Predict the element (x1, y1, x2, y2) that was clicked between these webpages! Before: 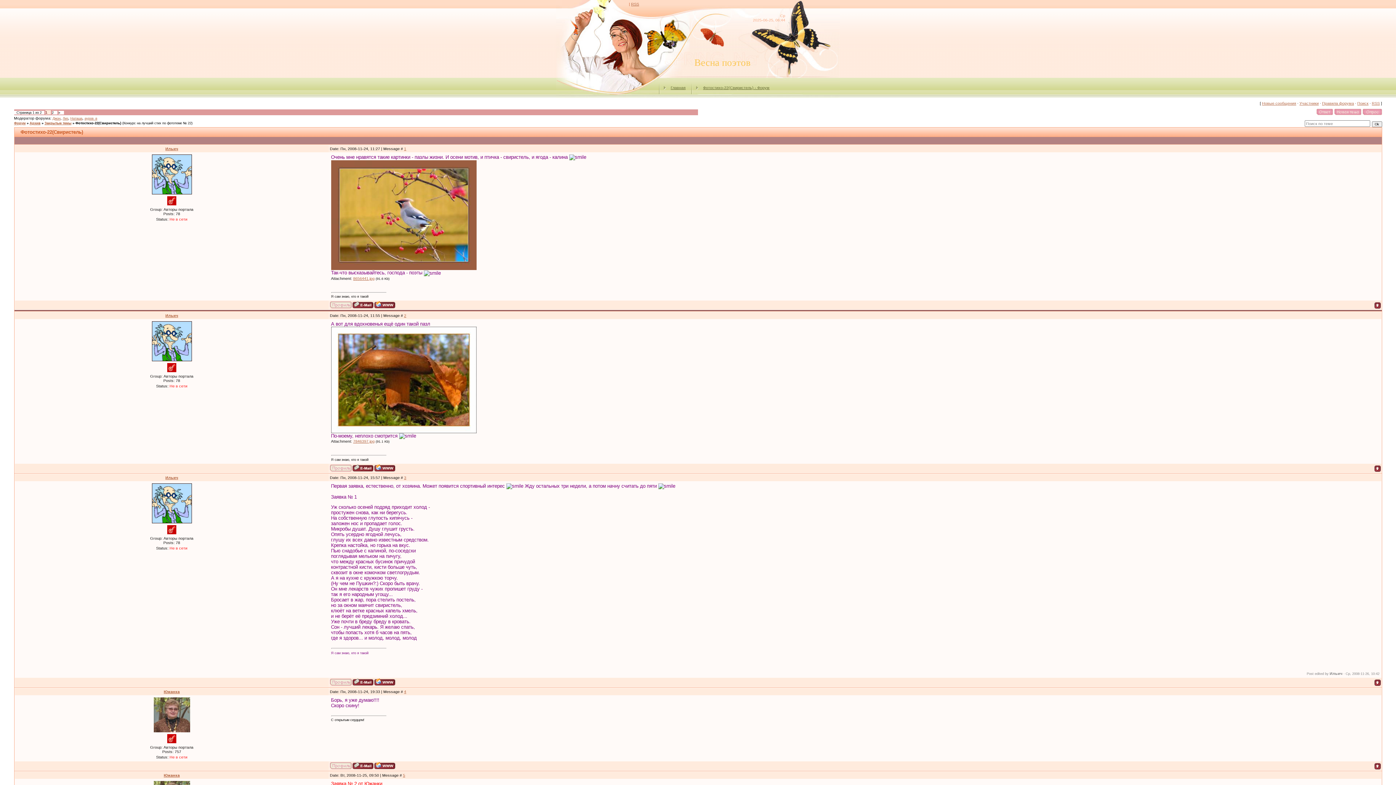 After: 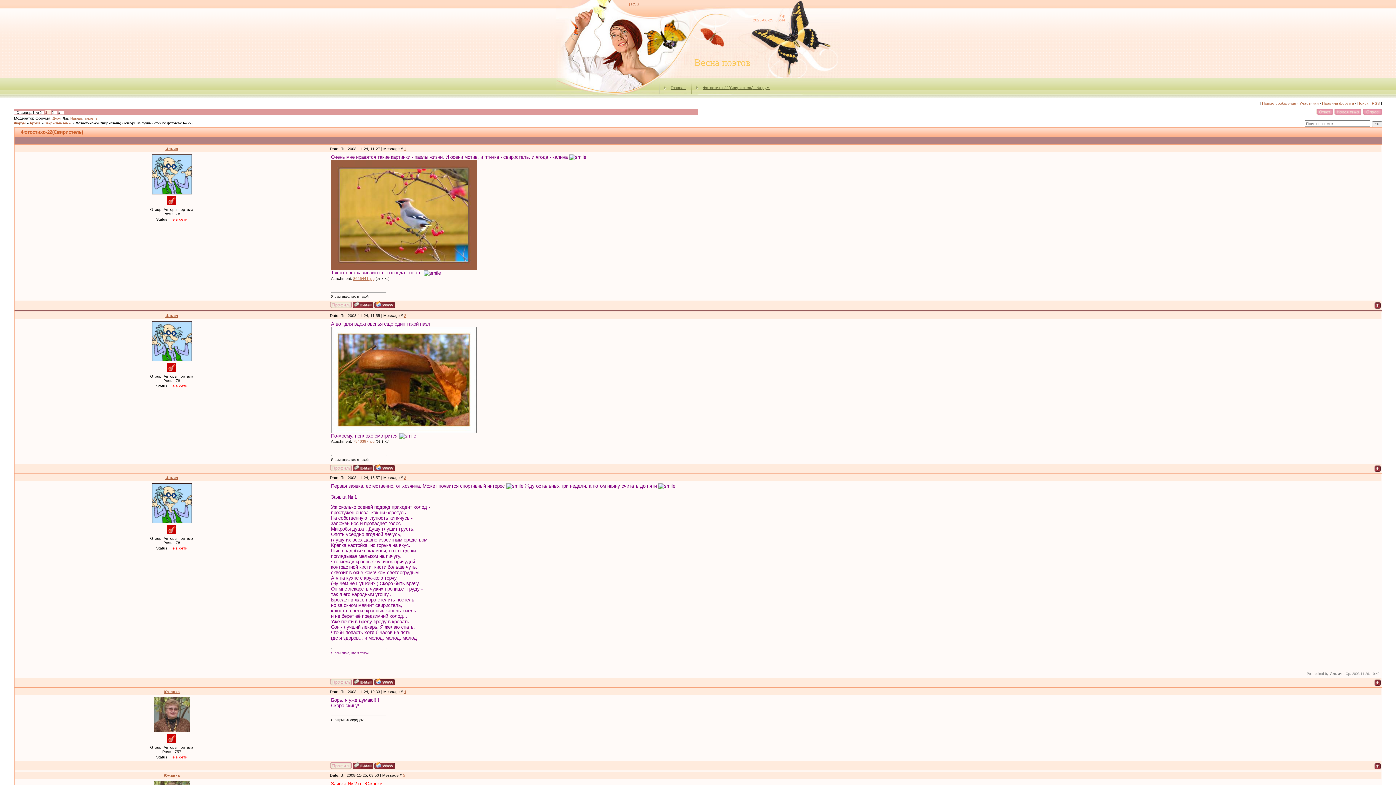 Action: bbox: (62, 116, 68, 120) label: Лиз